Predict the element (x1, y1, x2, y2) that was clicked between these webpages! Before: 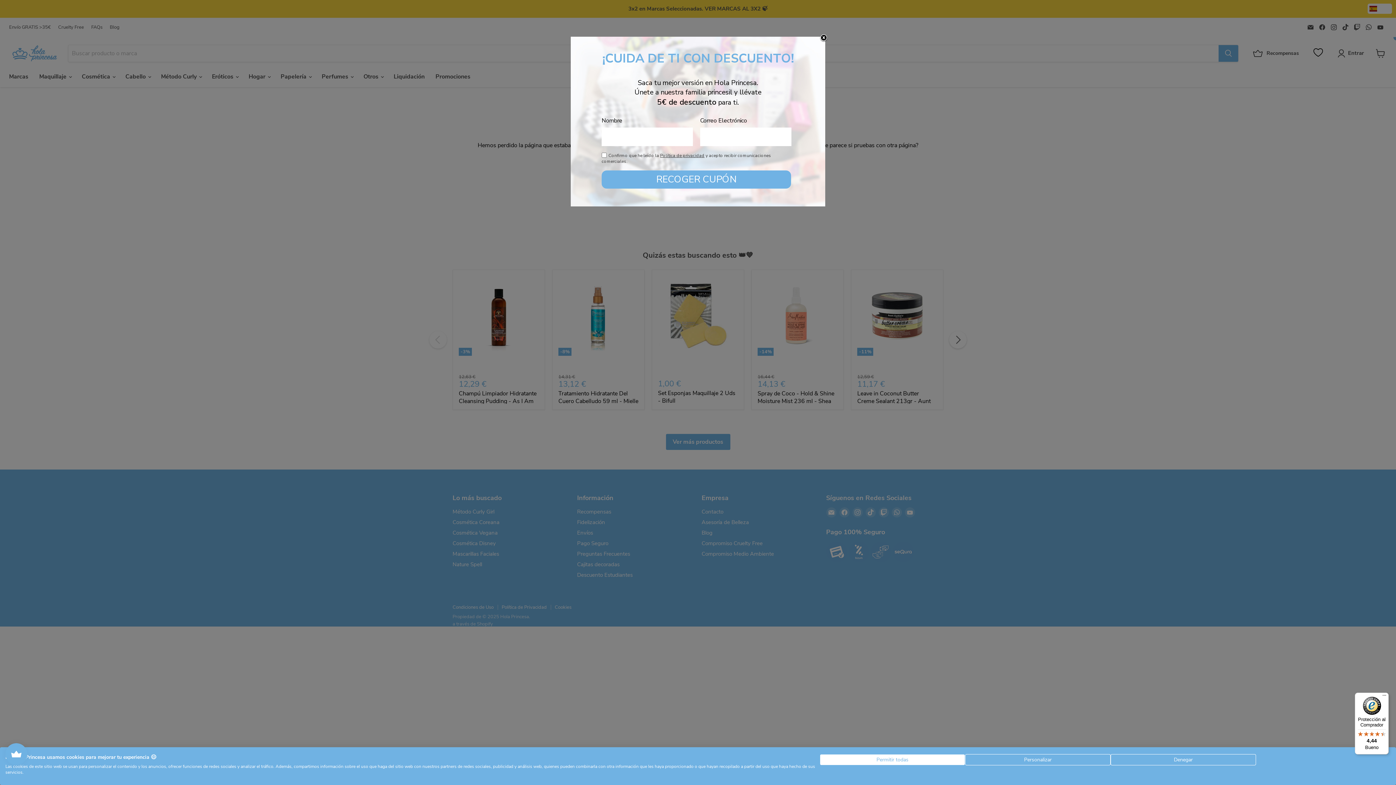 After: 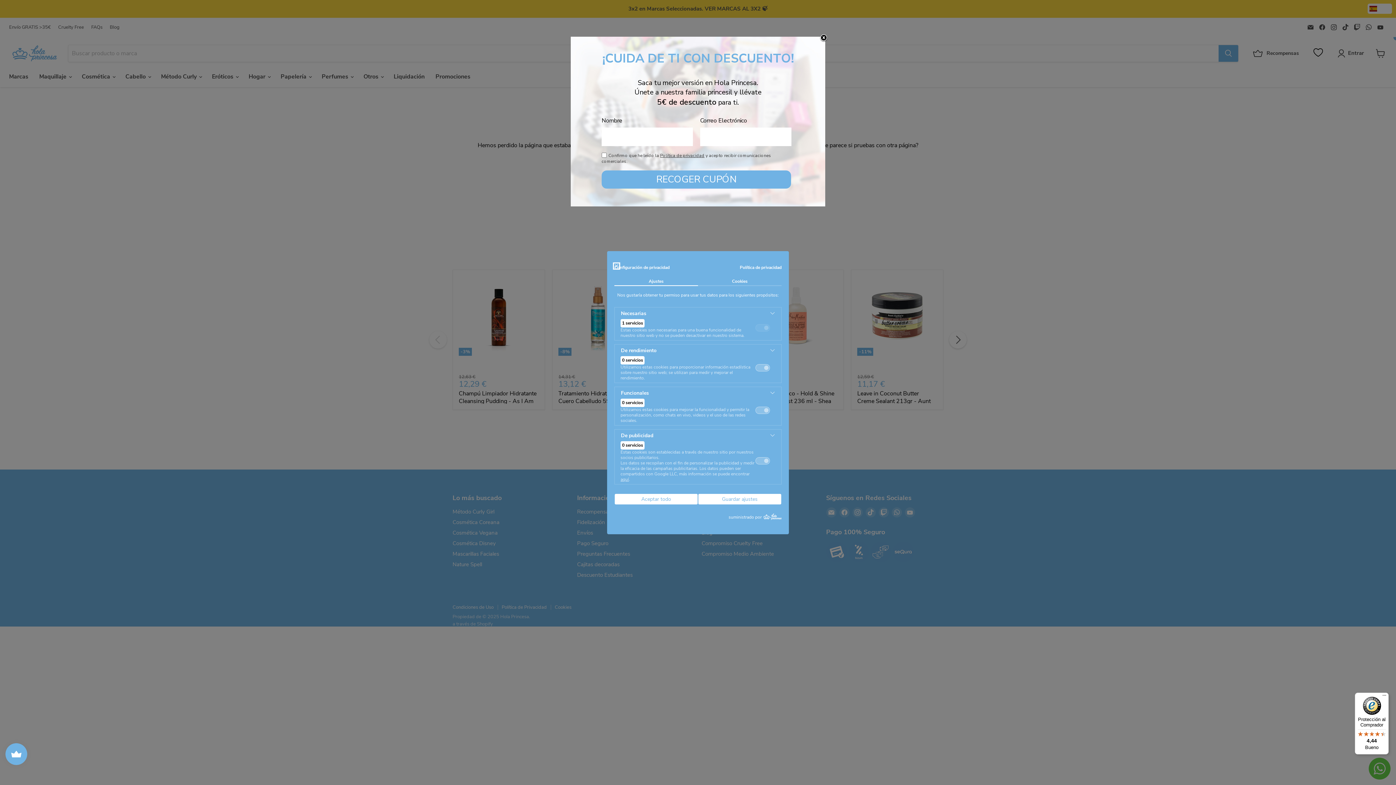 Action: label: Ajuste las preferencias de cookie bbox: (965, 754, 1110, 765)